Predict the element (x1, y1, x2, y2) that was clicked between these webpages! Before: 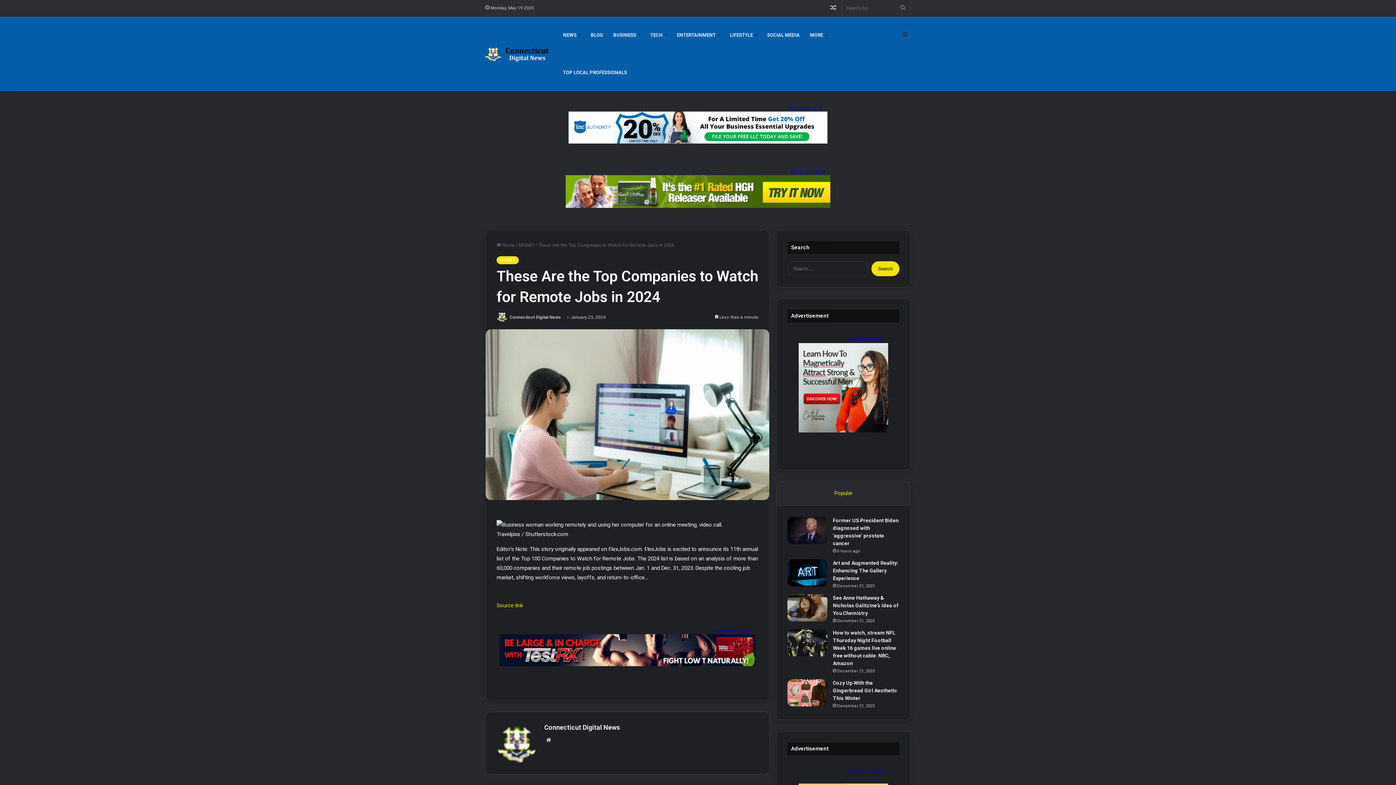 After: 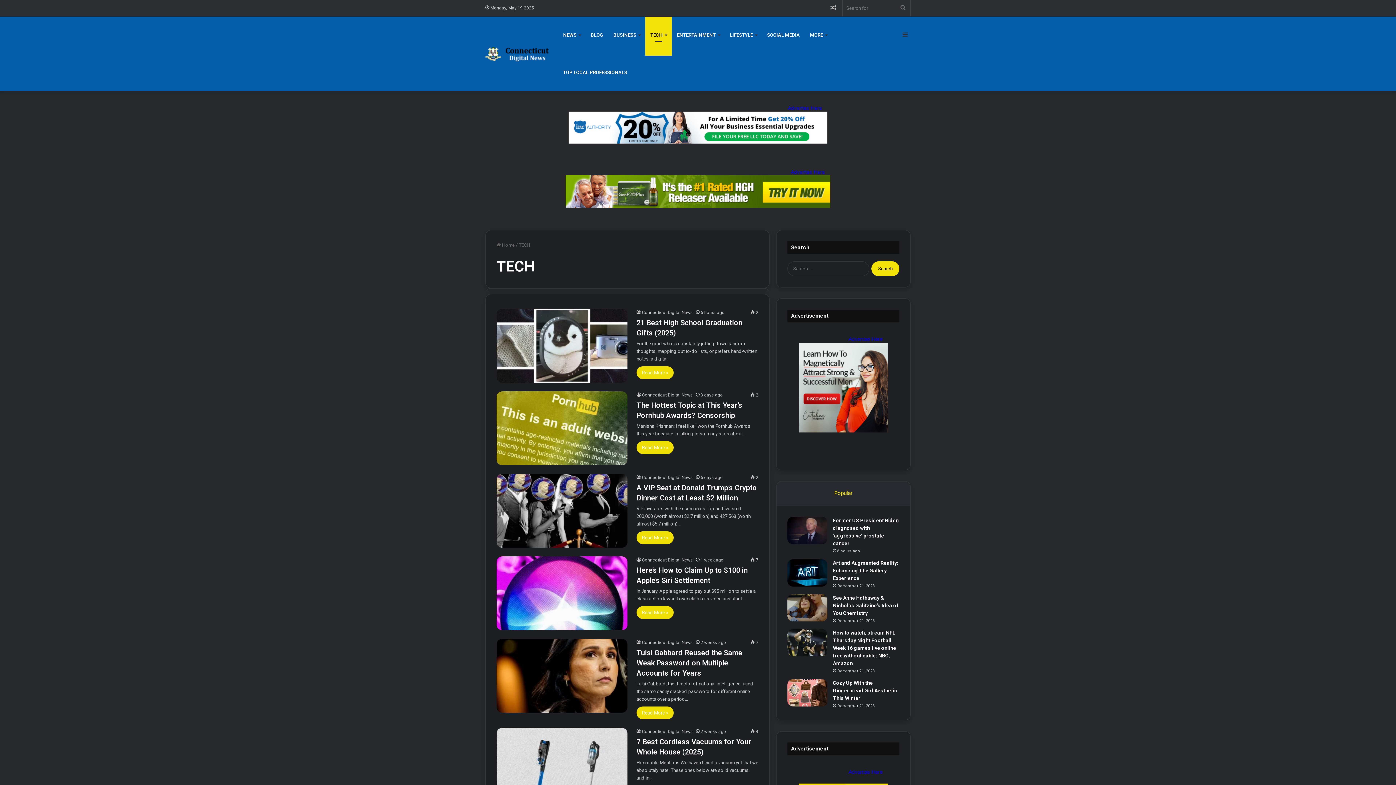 Action: bbox: (645, 16, 672, 53) label: TECH